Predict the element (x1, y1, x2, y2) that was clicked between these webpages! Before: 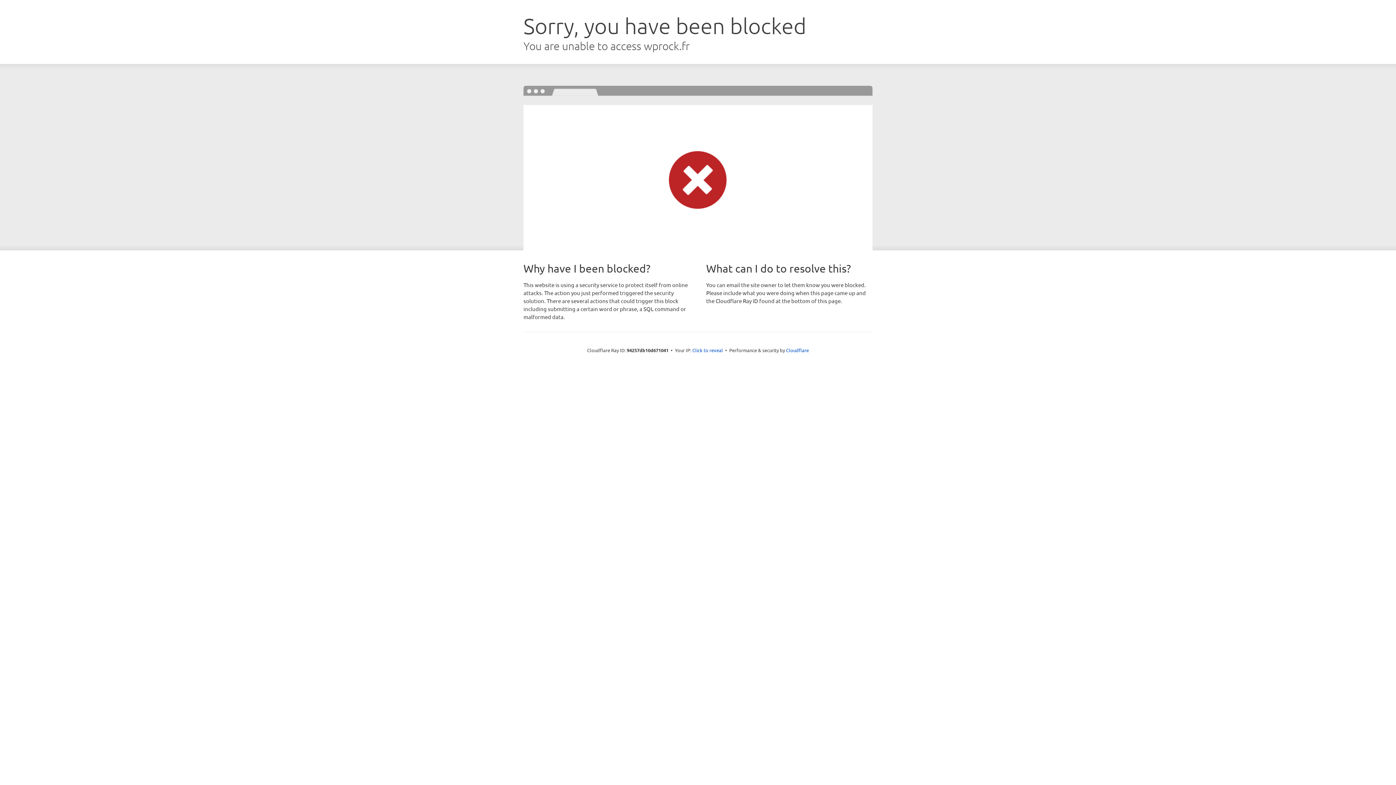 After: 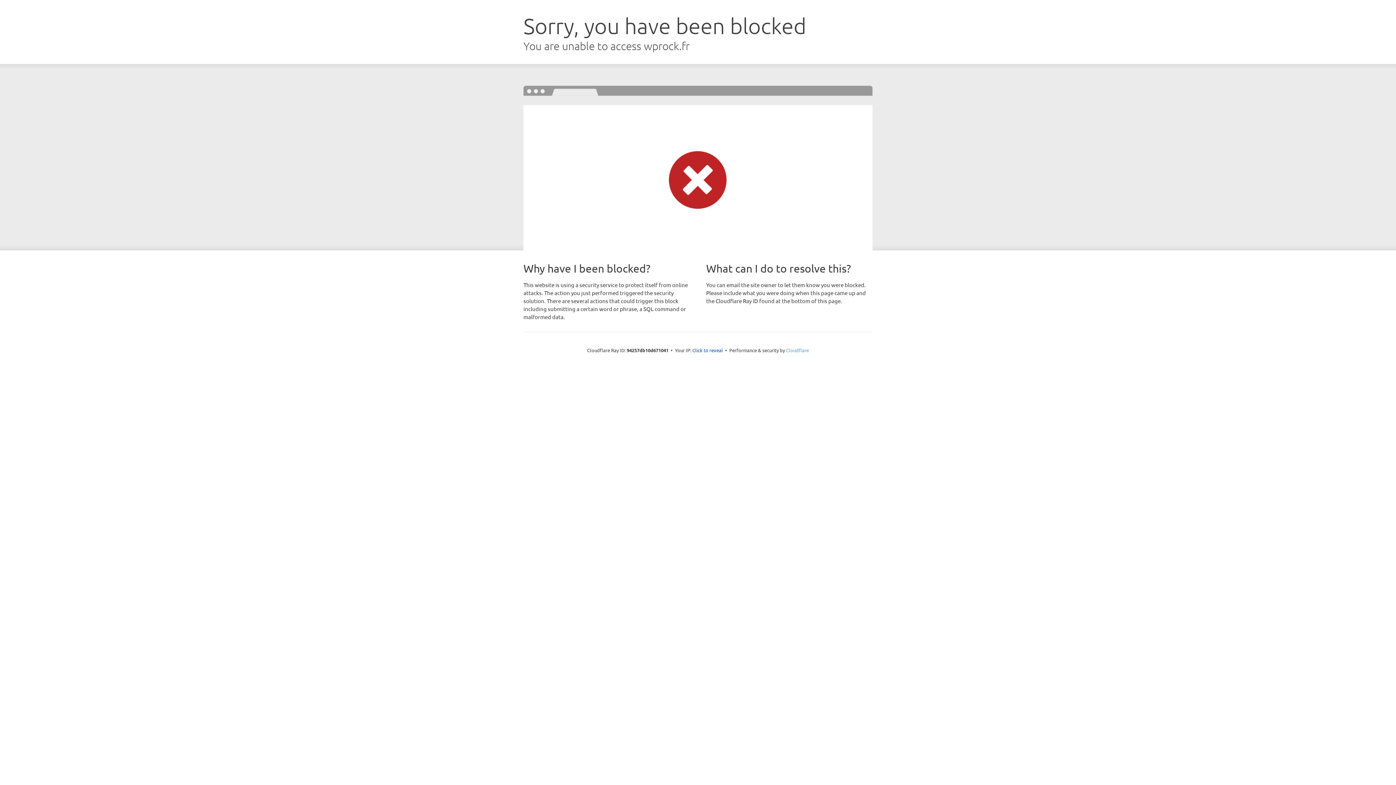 Action: bbox: (786, 347, 809, 353) label: Cloudflare